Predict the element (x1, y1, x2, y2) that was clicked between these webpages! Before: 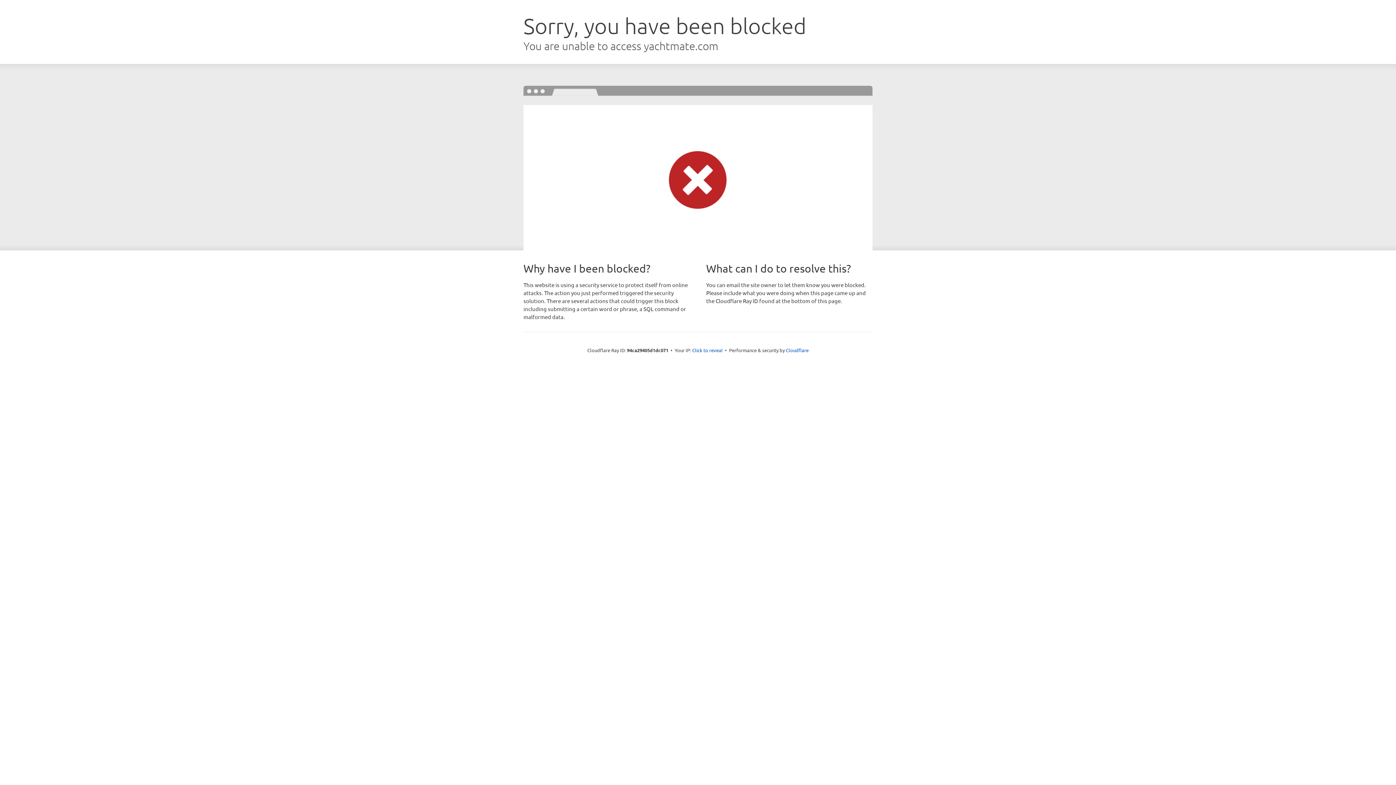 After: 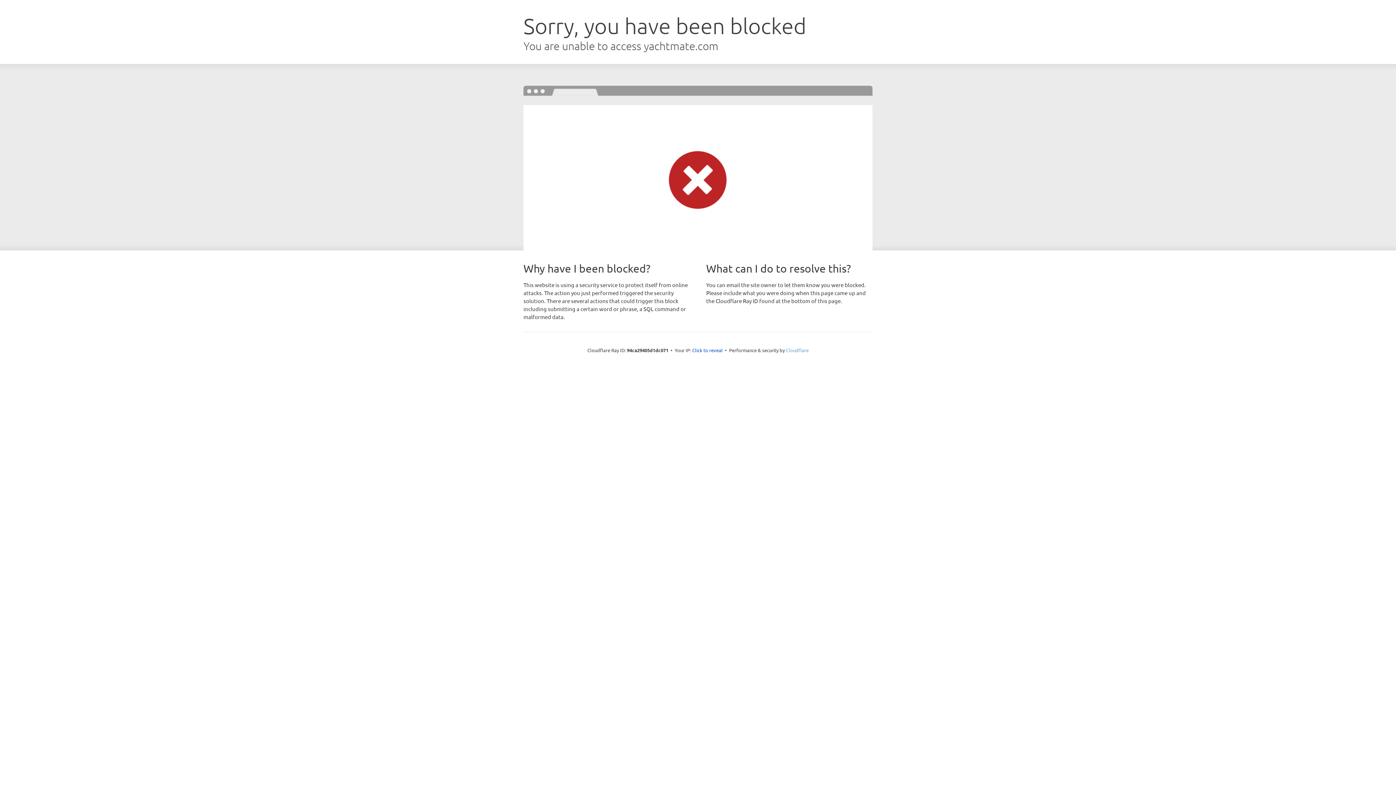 Action: label: Cloudflare bbox: (786, 347, 808, 353)